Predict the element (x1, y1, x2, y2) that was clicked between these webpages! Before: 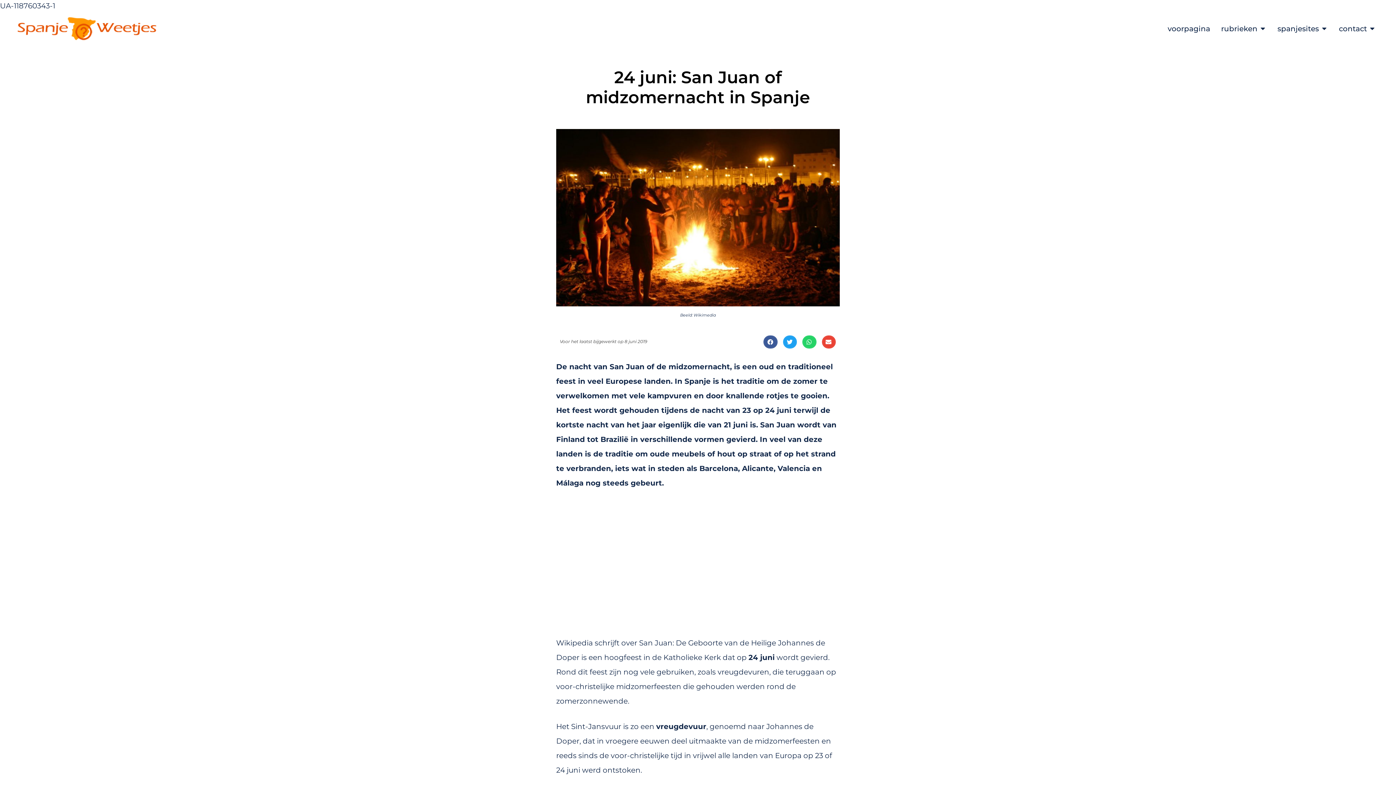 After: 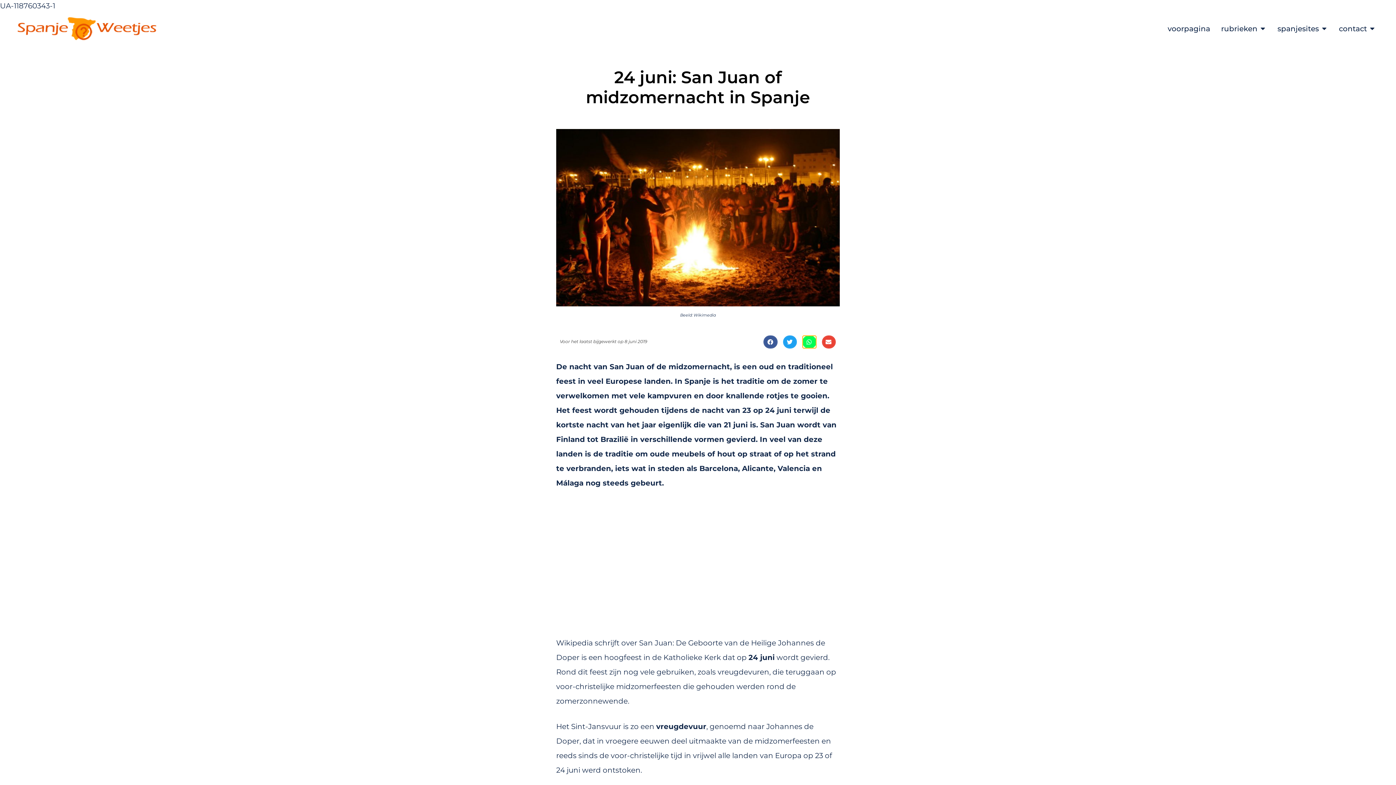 Action: label: Delen op whatsapp bbox: (802, 335, 816, 348)